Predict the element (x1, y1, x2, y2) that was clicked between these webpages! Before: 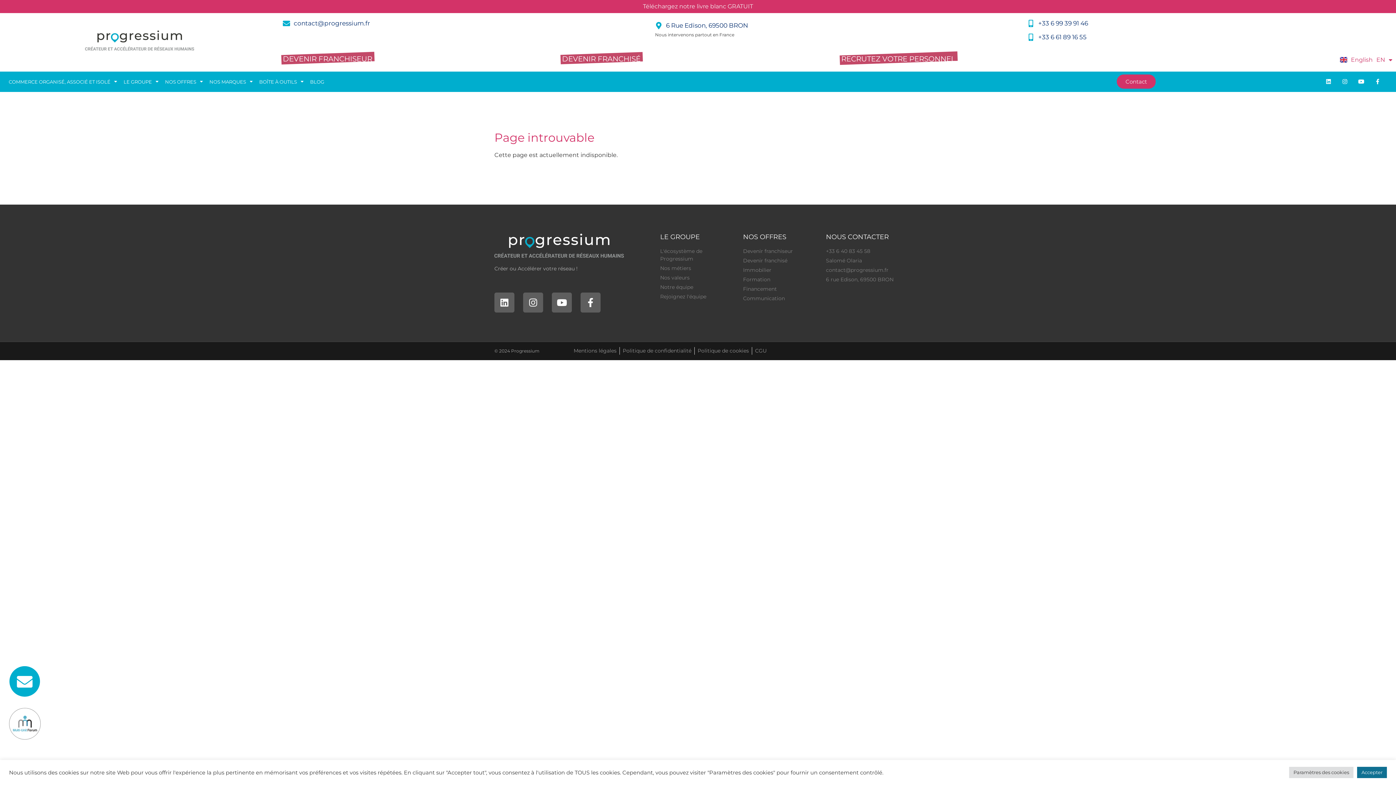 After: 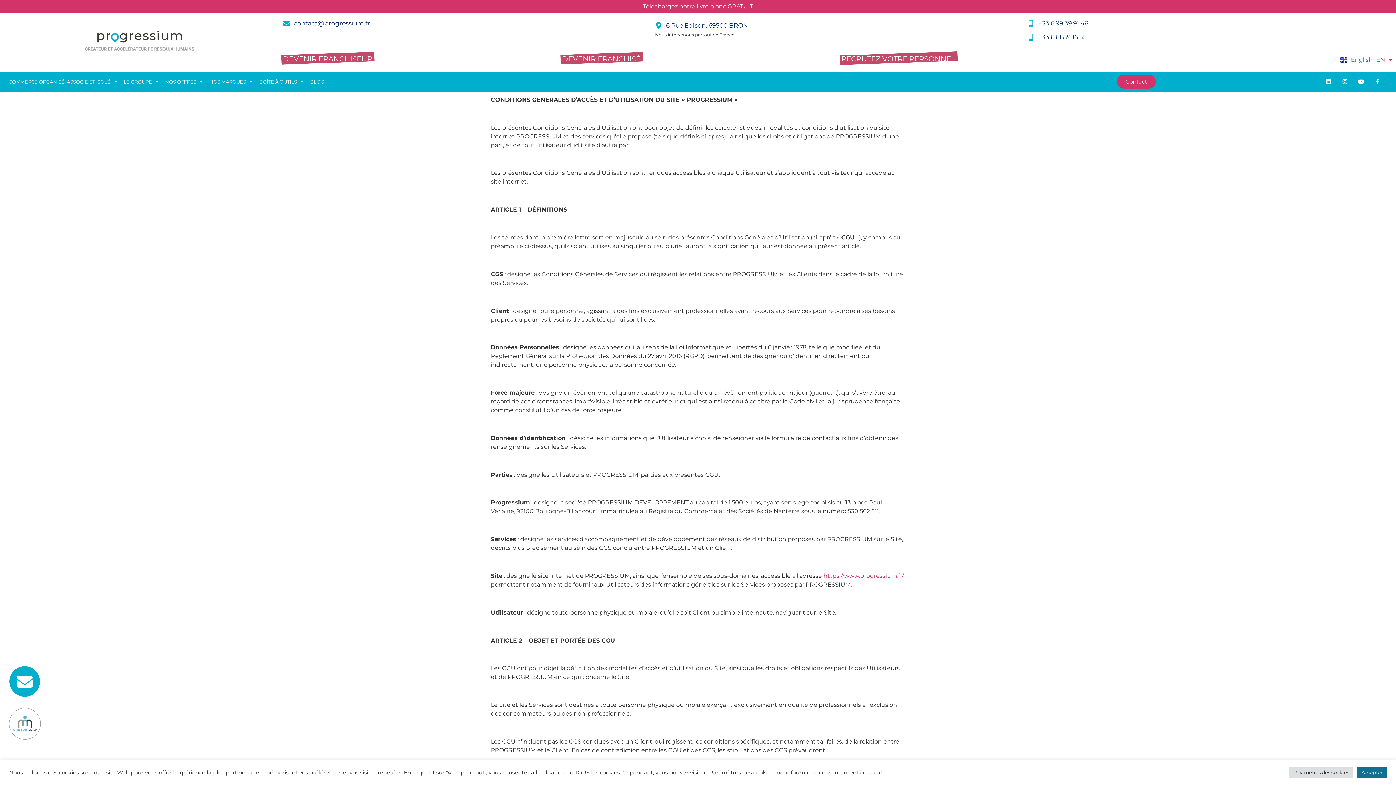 Action: bbox: (755, 347, 766, 354) label: CGU